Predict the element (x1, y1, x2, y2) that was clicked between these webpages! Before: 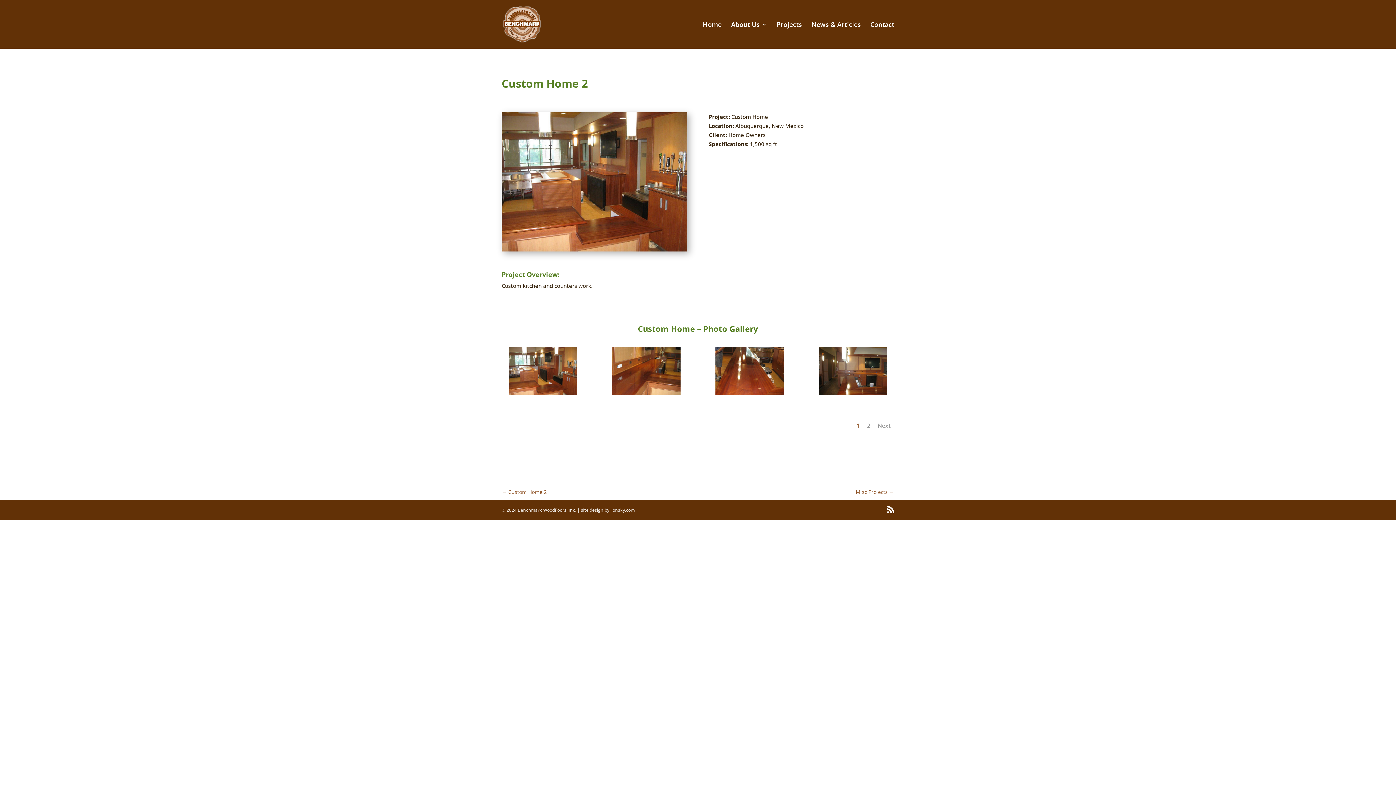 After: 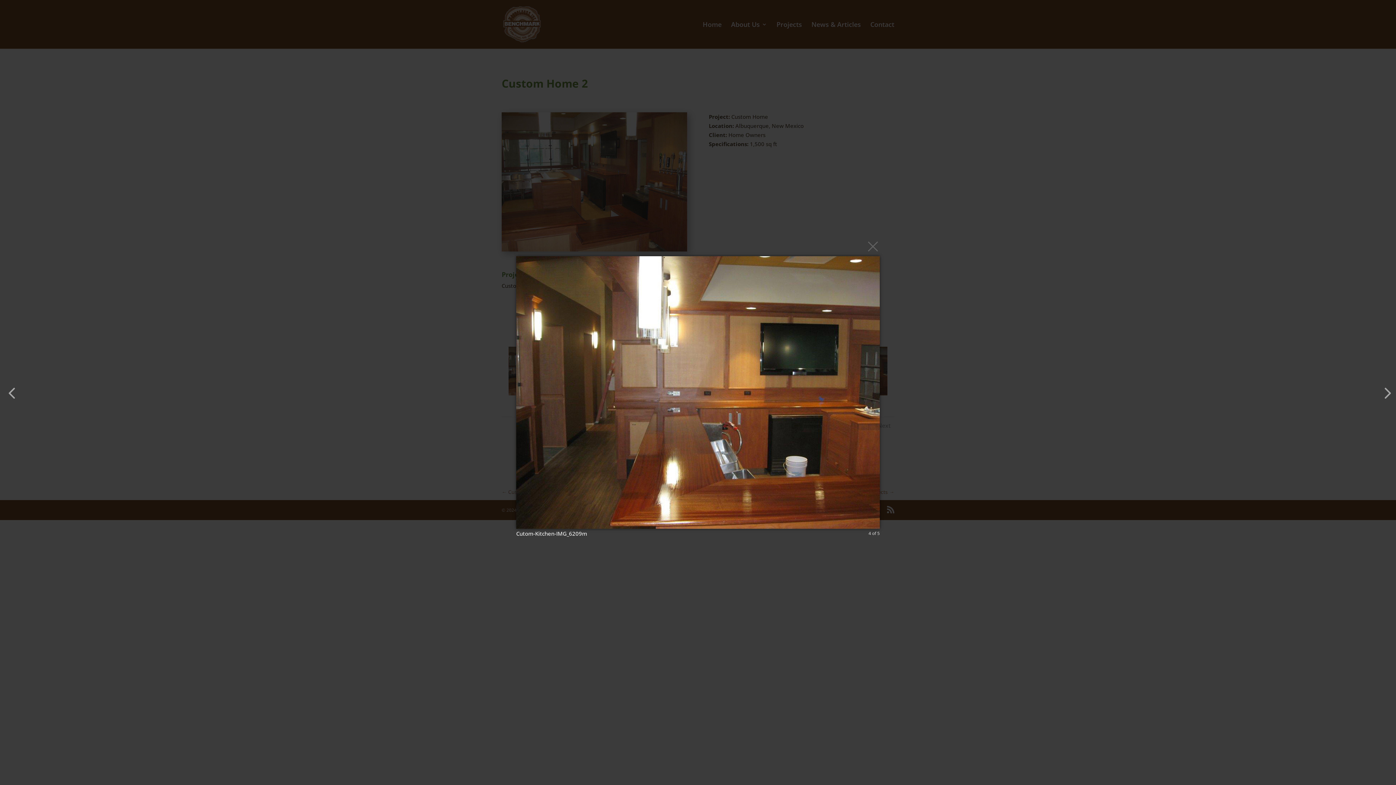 Action: bbox: (819, 392, 887, 399)